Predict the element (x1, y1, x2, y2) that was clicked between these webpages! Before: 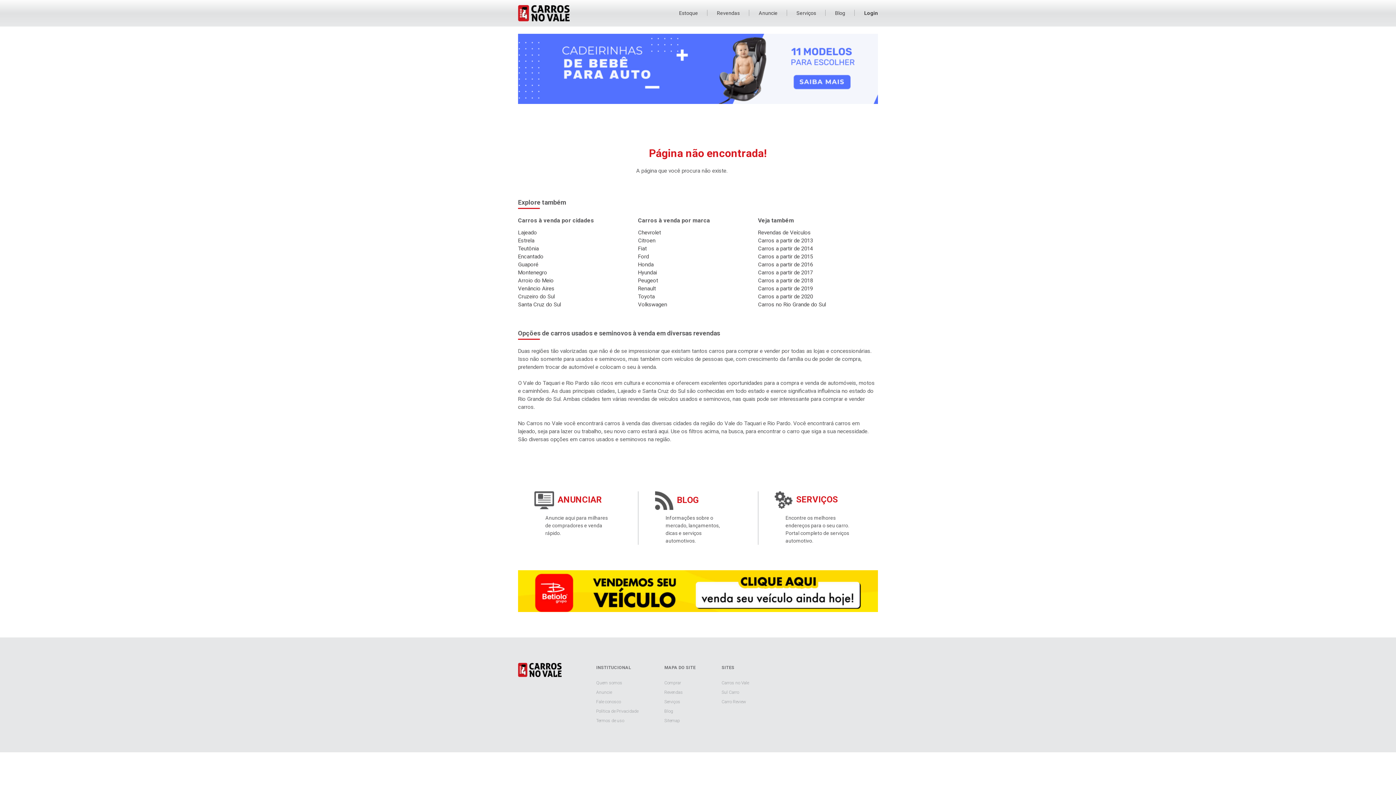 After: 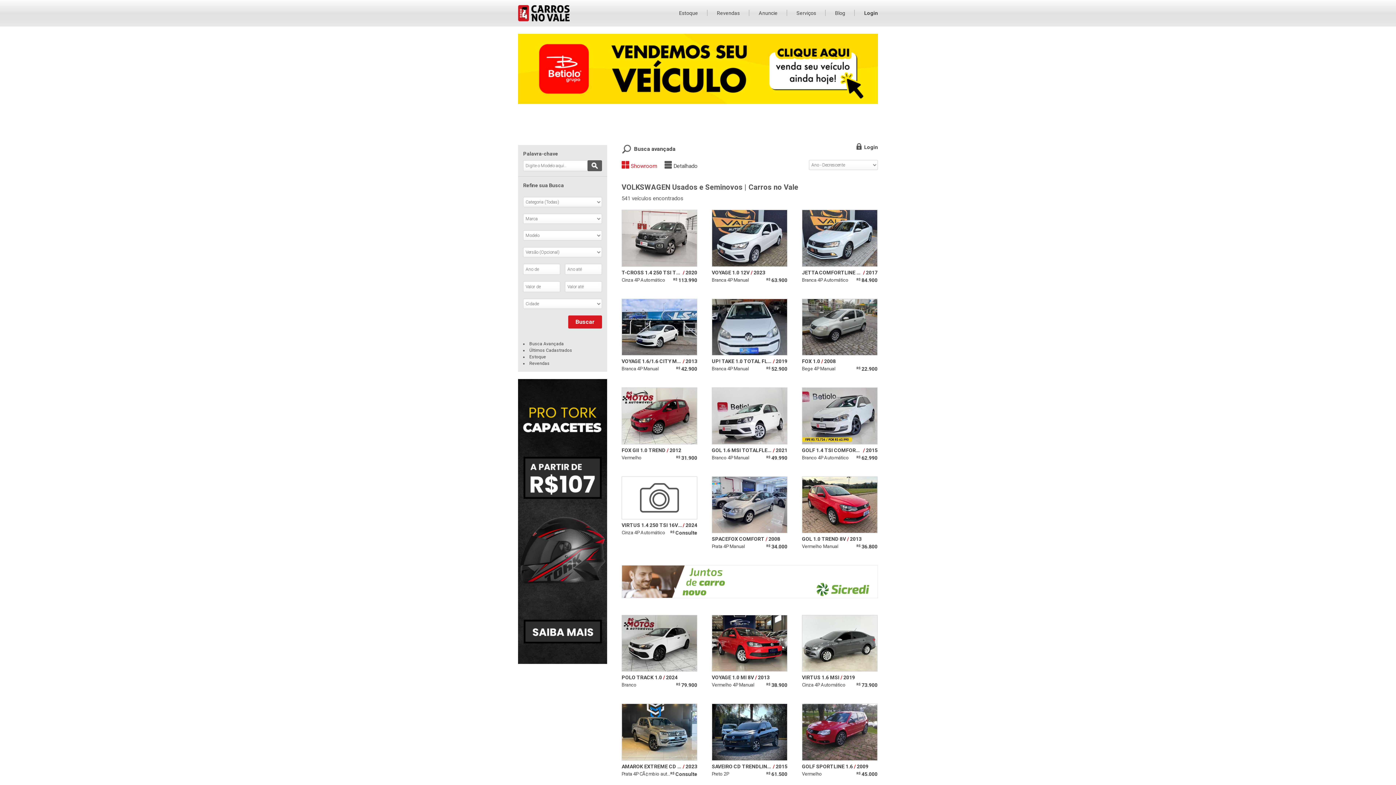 Action: label: Volkswagen bbox: (638, 301, 667, 307)